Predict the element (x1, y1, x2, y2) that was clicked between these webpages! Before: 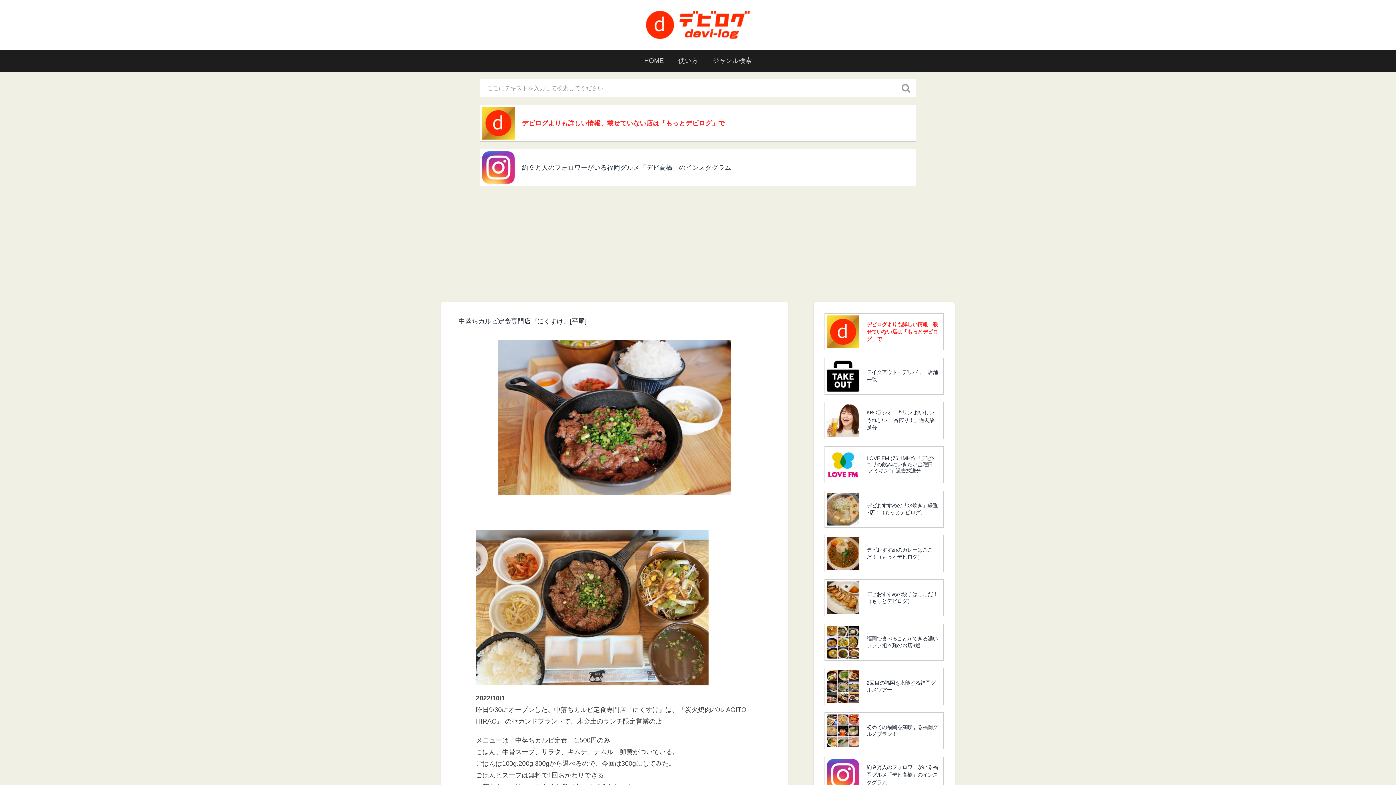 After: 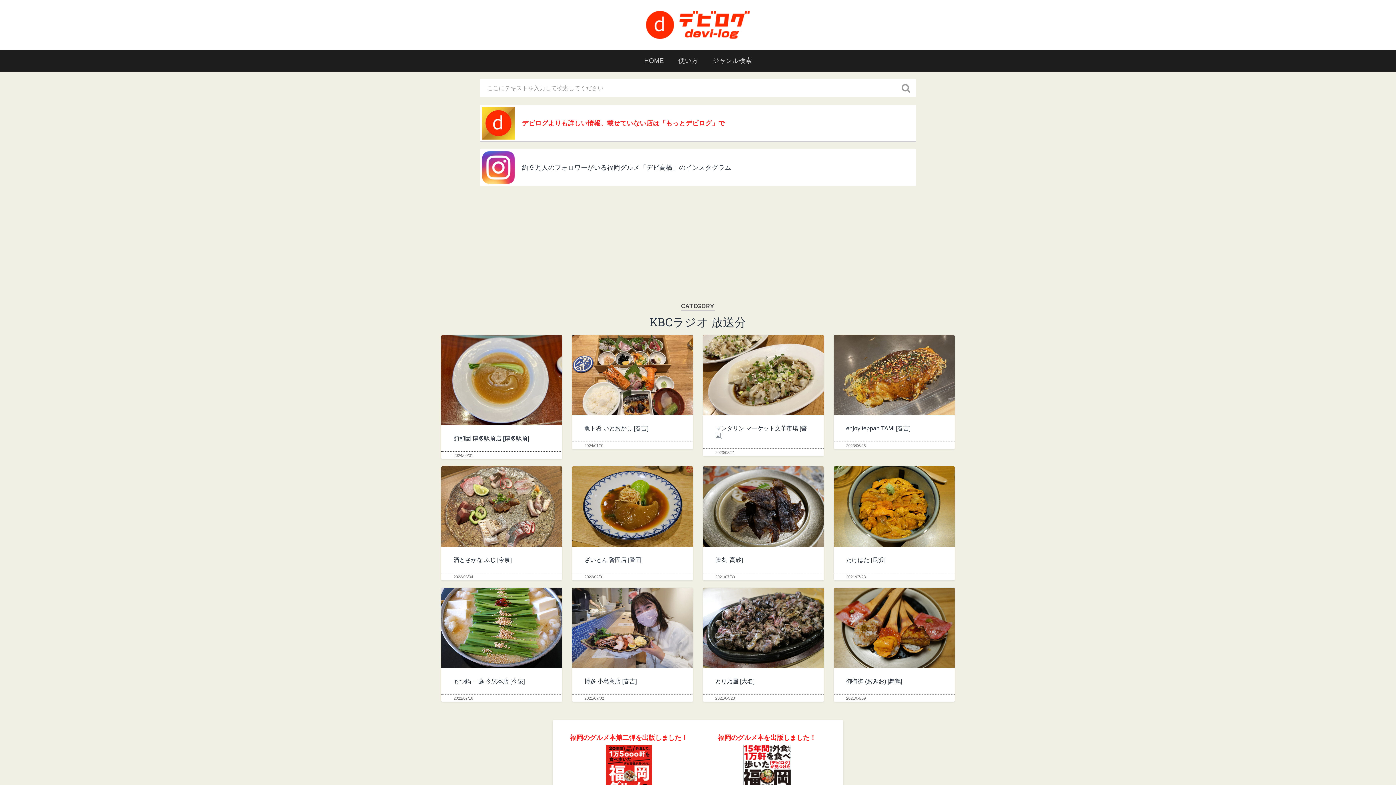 Action: bbox: (824, 402, 943, 438) label: KBCラジオ「キリン おいしい うれしい 一番搾り！」過去放送分